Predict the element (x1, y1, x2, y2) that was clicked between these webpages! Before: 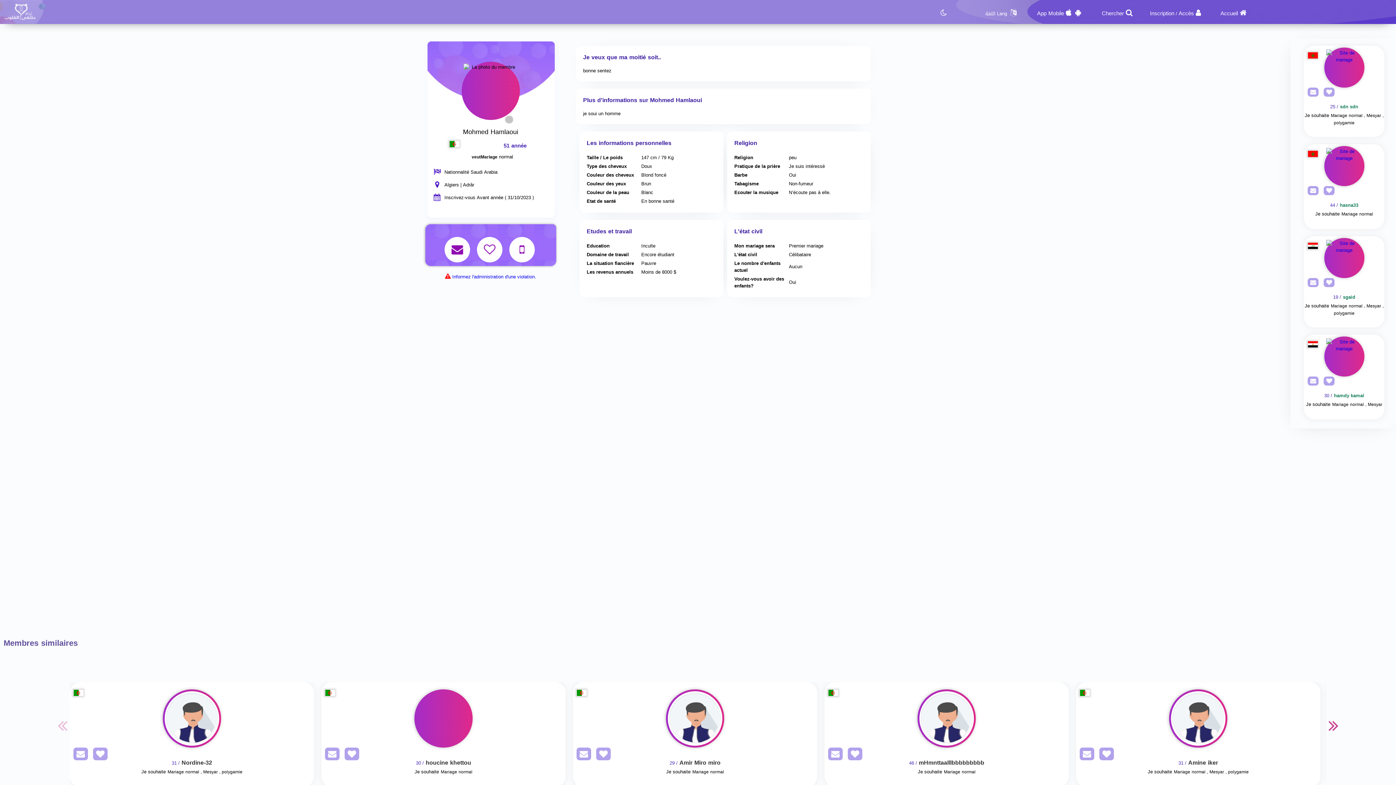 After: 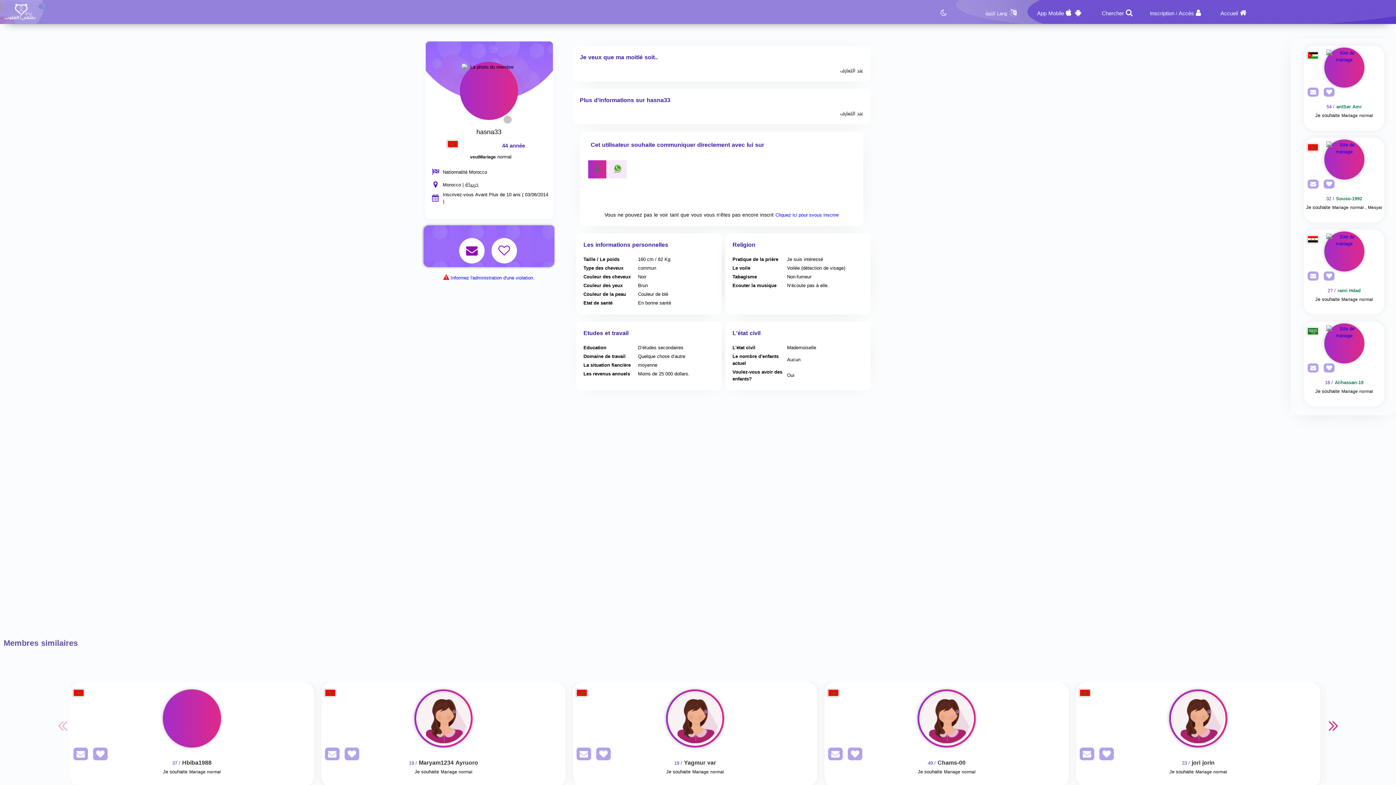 Action: label: Visit bbox: (1304, 146, 1384, 186)